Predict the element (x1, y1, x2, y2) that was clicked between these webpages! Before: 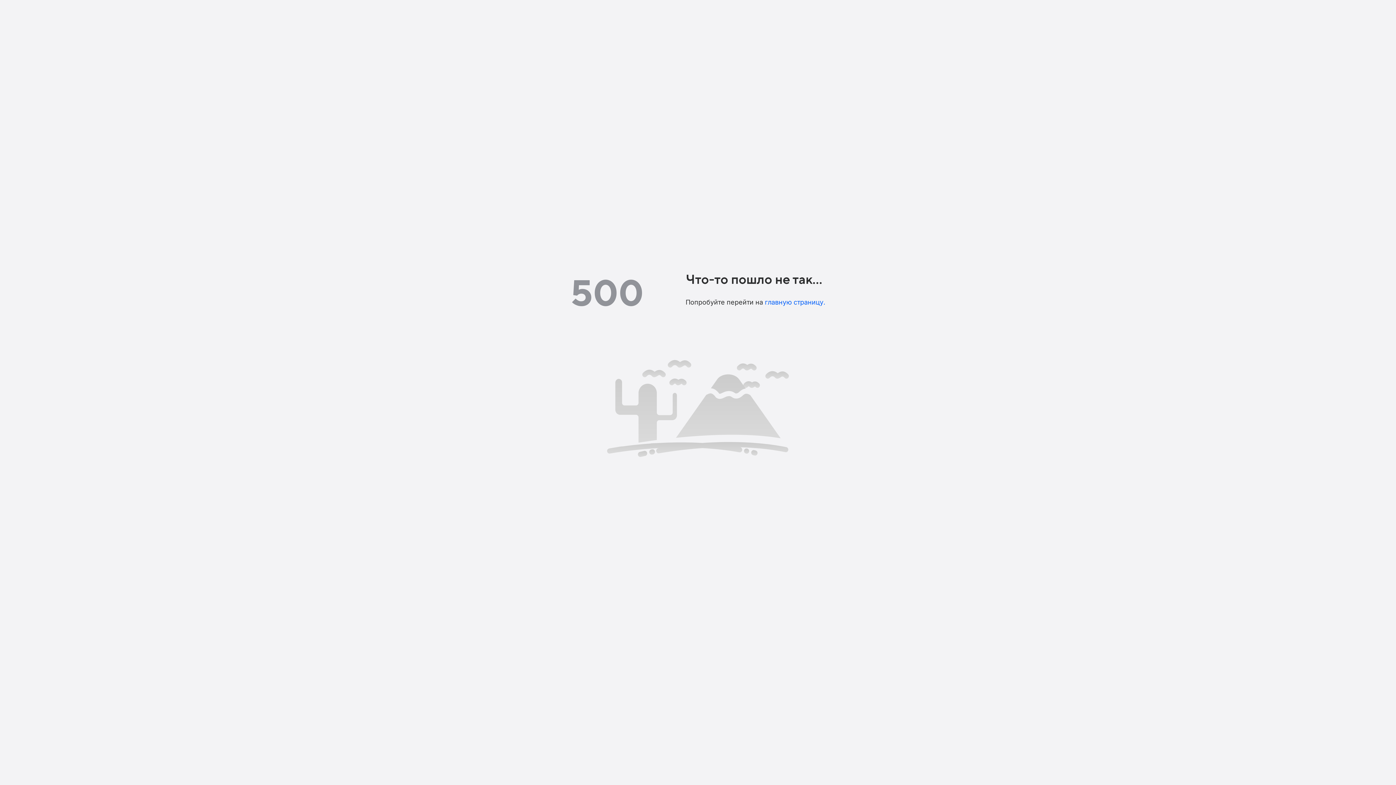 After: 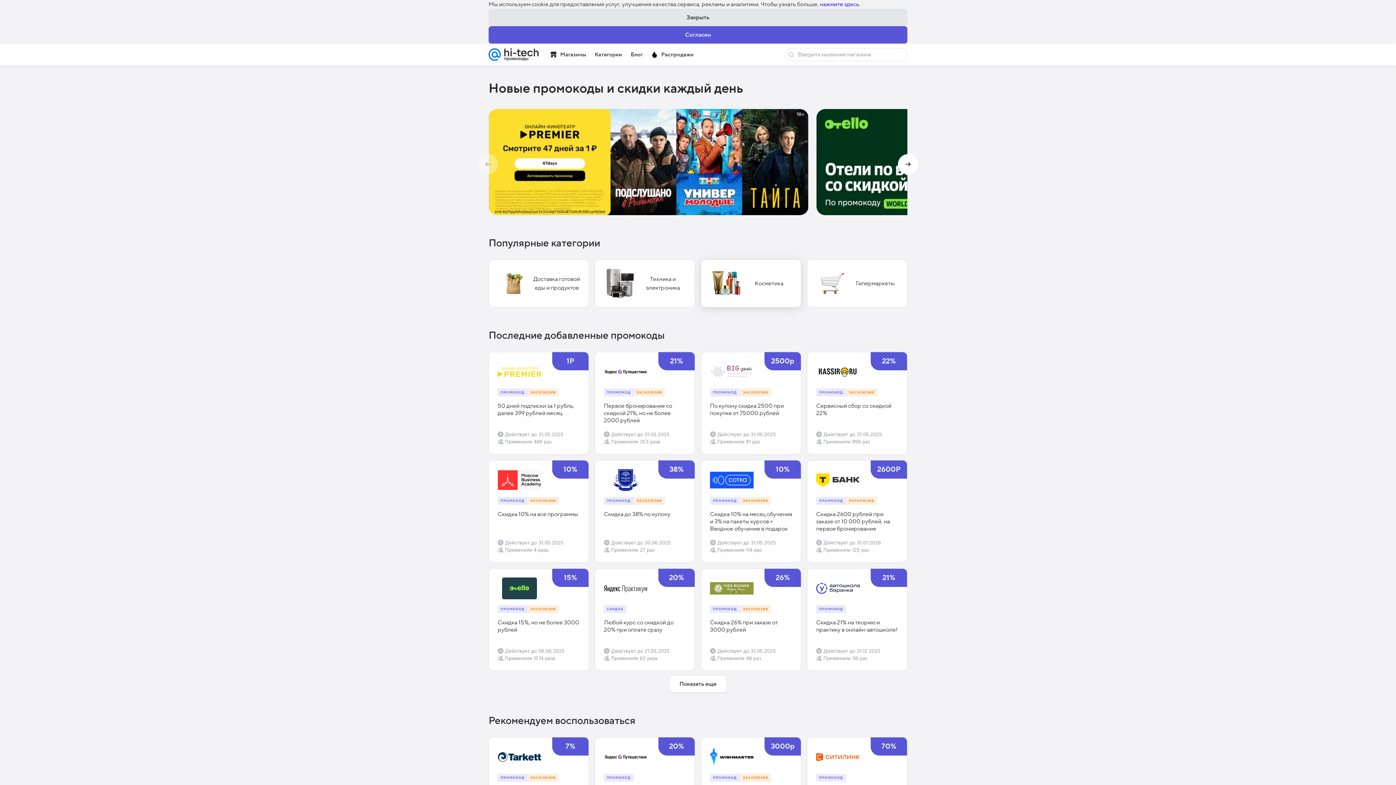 Action: label: главную страницу. bbox: (765, 298, 825, 306)